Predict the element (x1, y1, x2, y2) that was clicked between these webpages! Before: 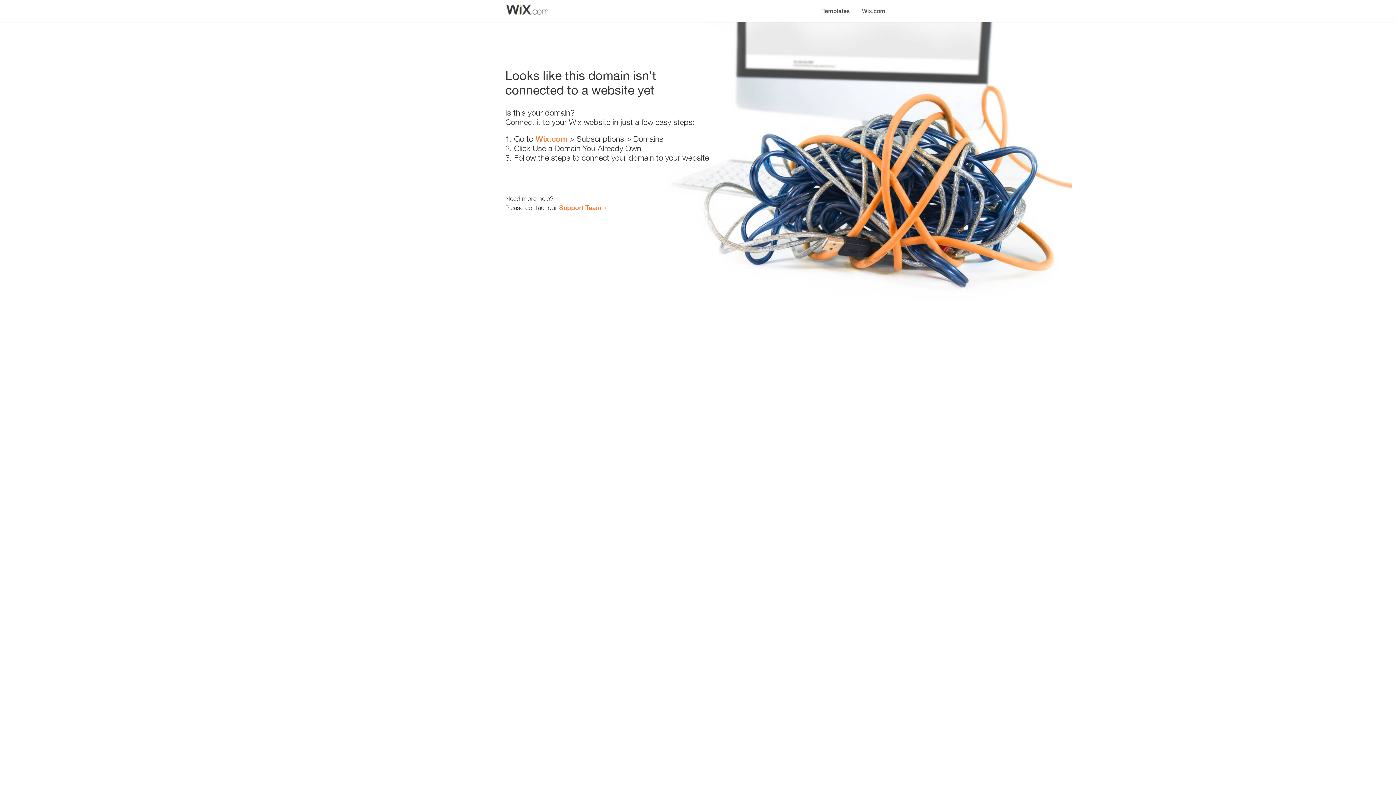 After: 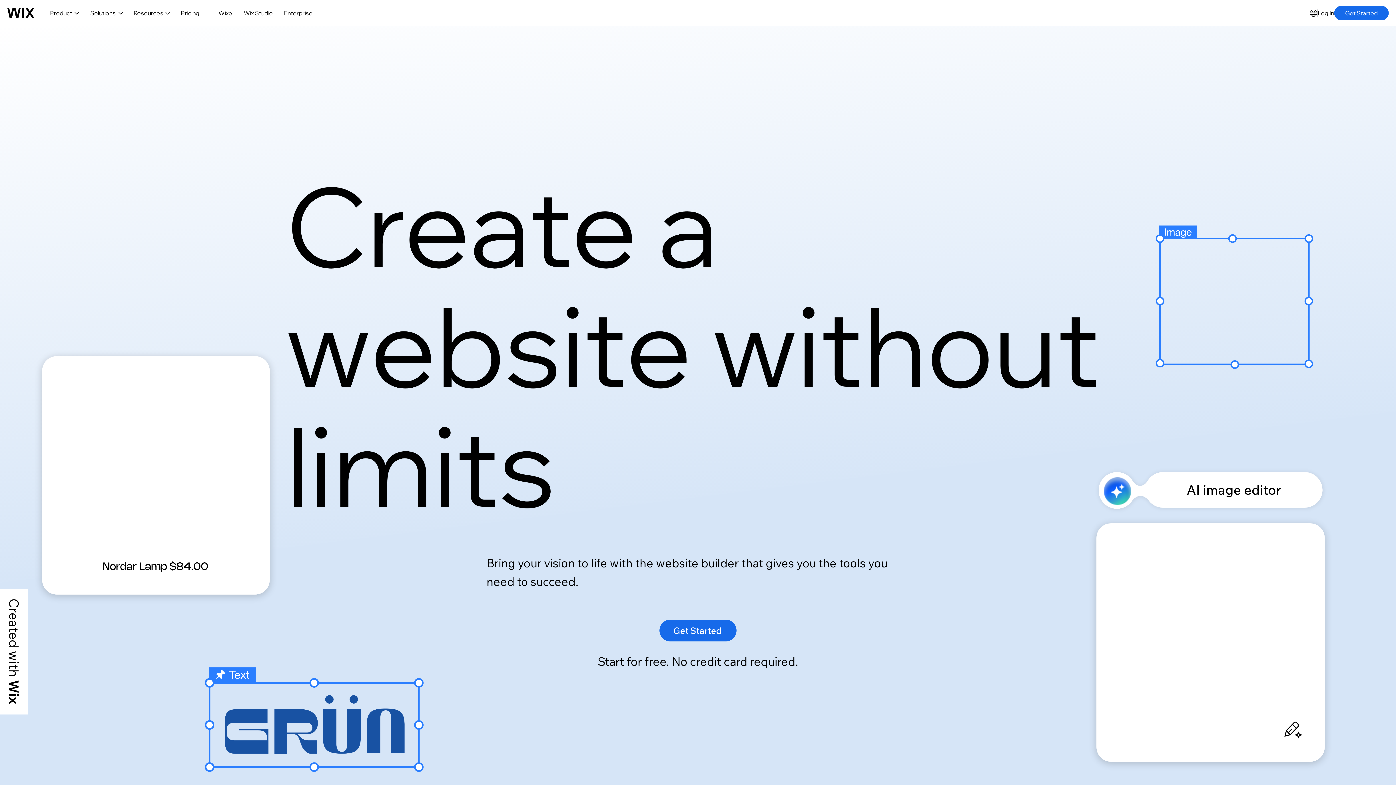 Action: bbox: (856, 0, 890, 14) label: Wix.com